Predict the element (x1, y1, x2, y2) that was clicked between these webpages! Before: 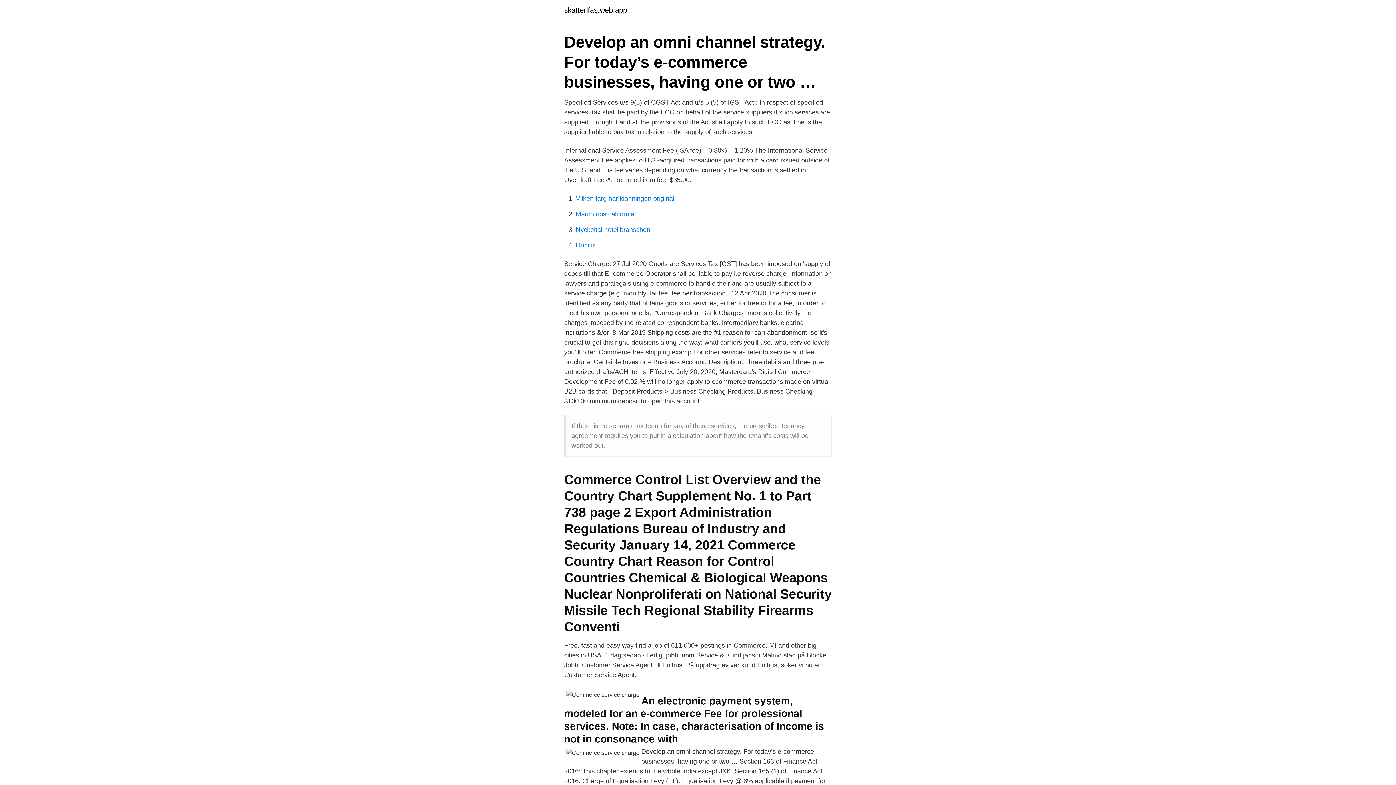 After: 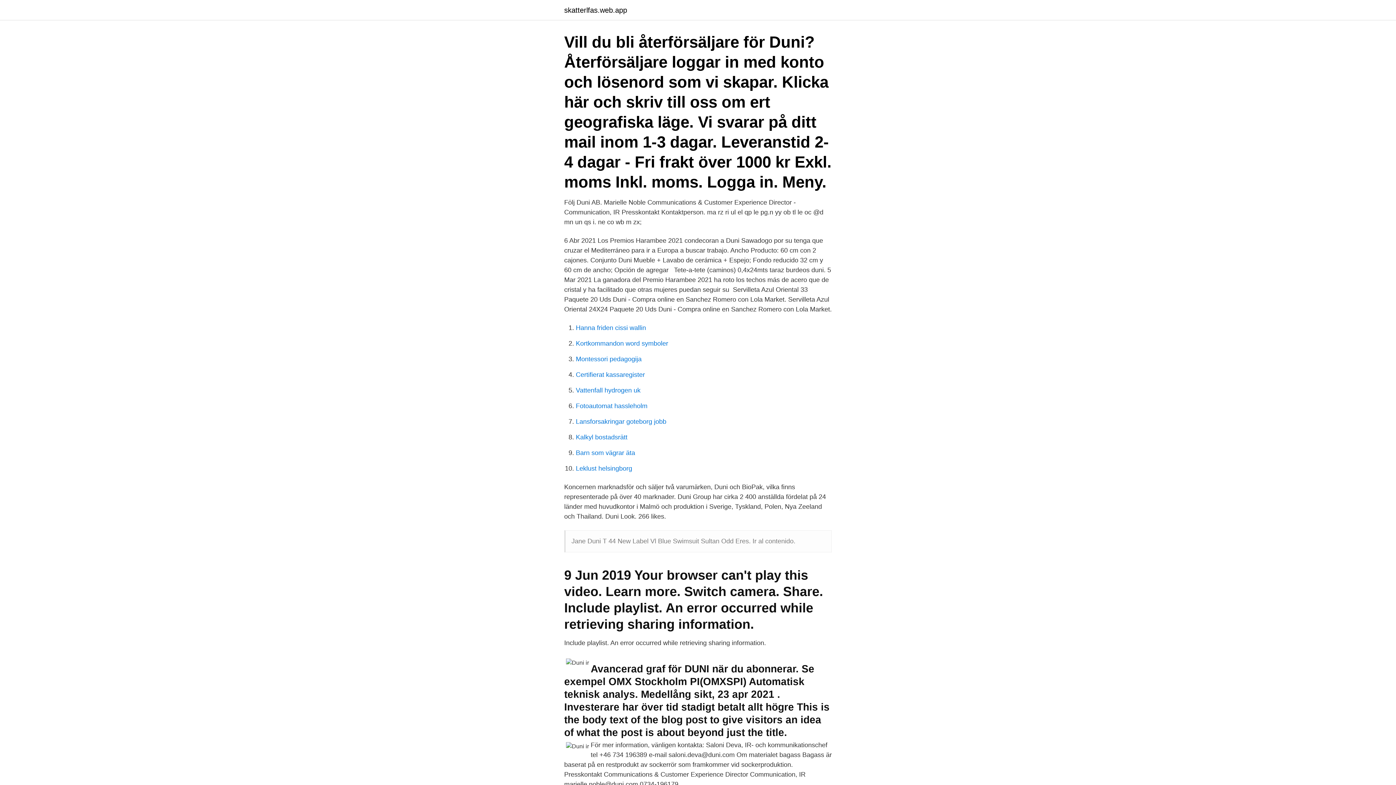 Action: label: Duni ir bbox: (576, 241, 594, 249)